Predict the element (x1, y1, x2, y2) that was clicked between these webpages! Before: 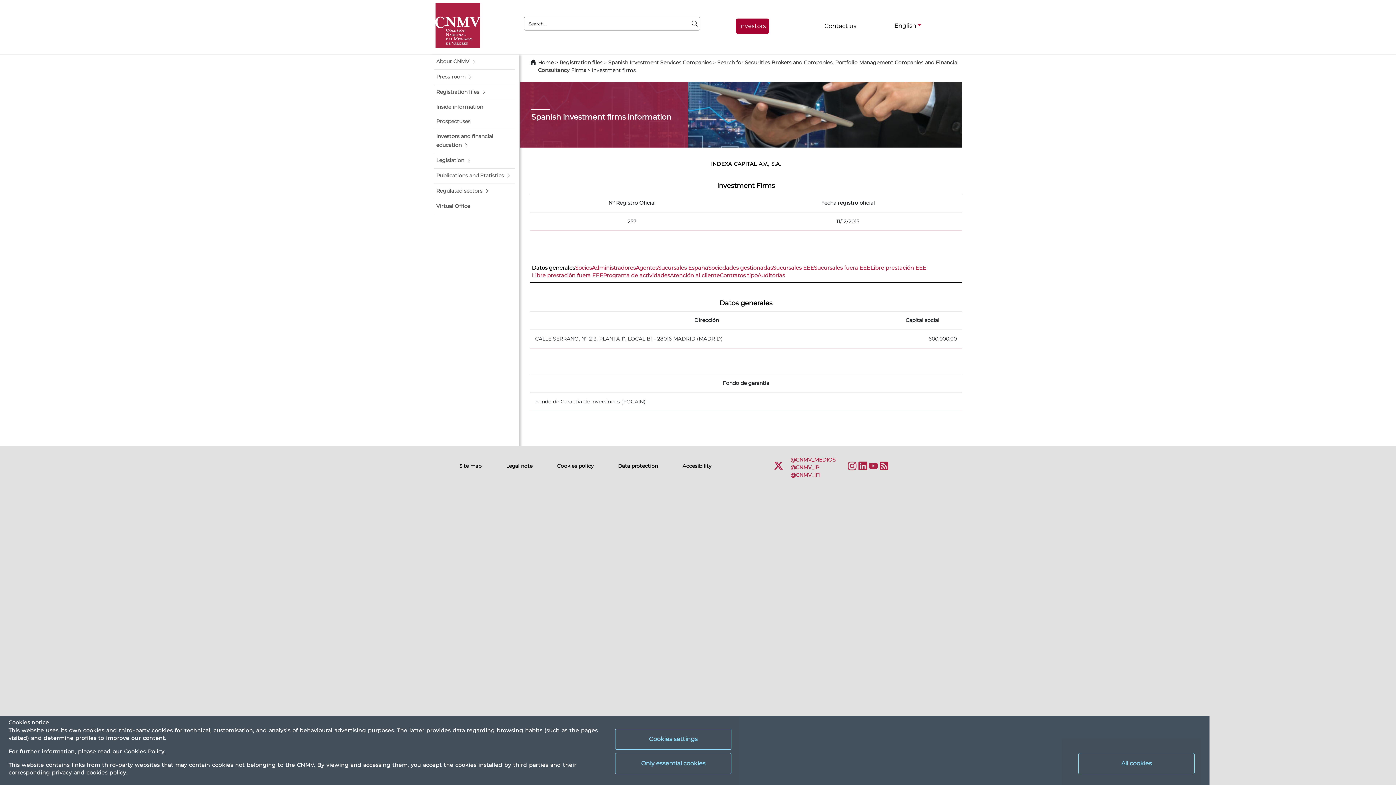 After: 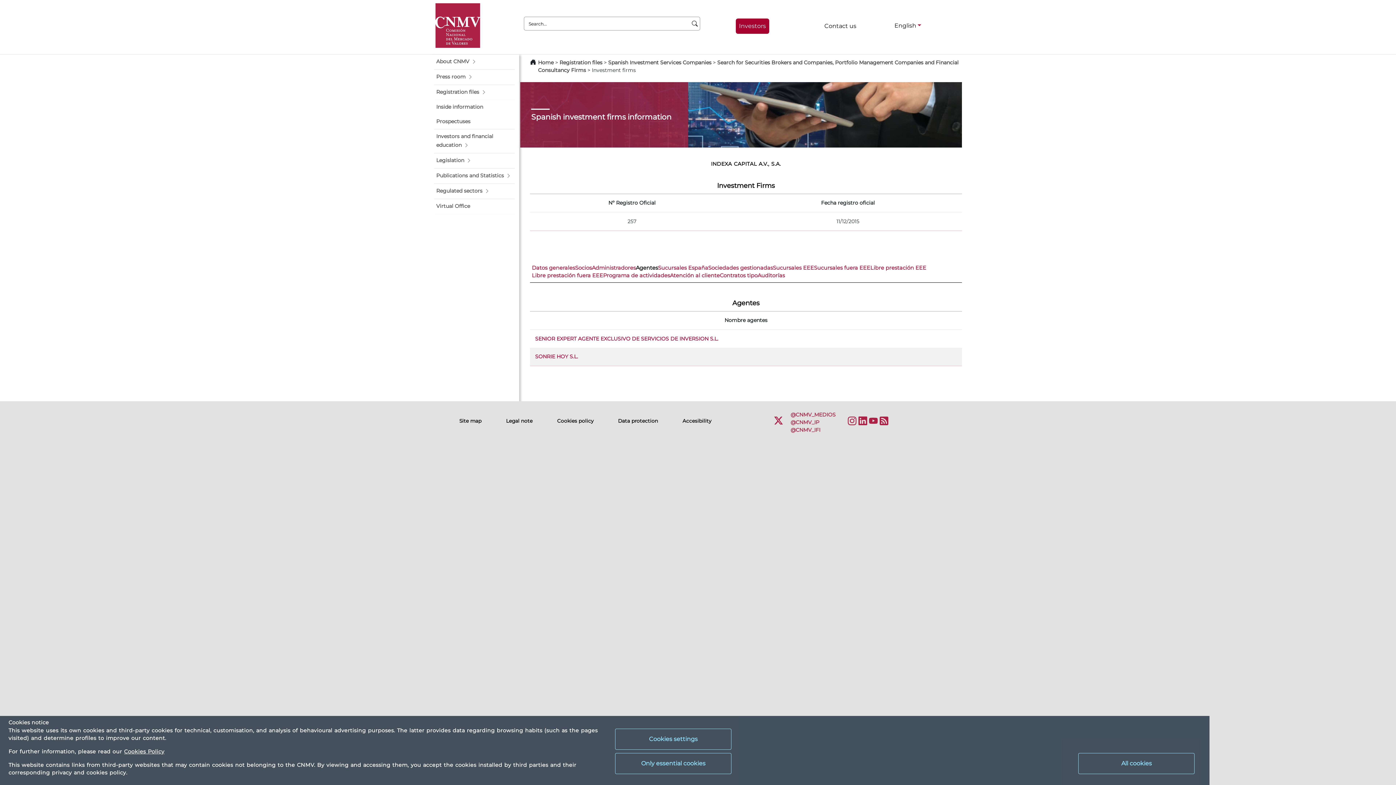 Action: label: Agentes bbox: (636, 264, 658, 272)